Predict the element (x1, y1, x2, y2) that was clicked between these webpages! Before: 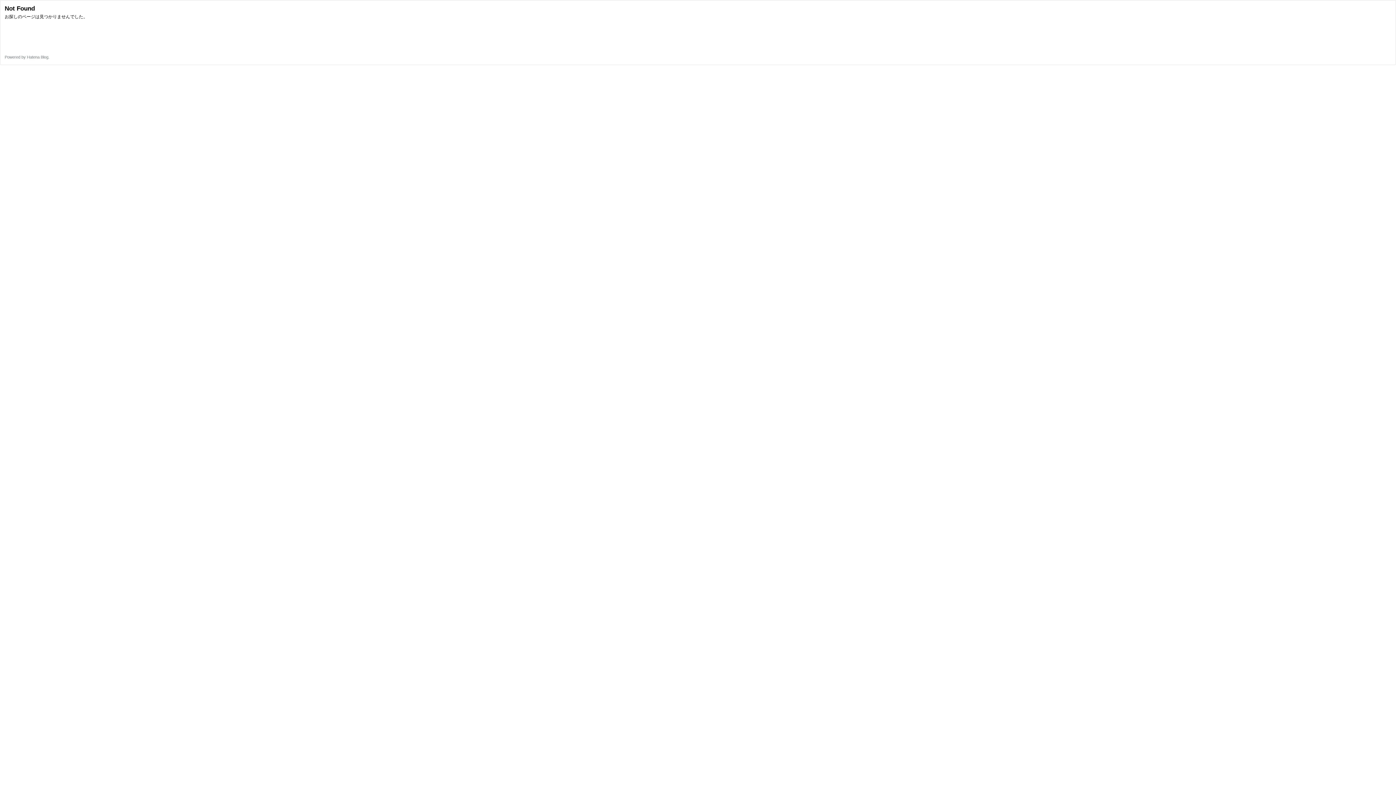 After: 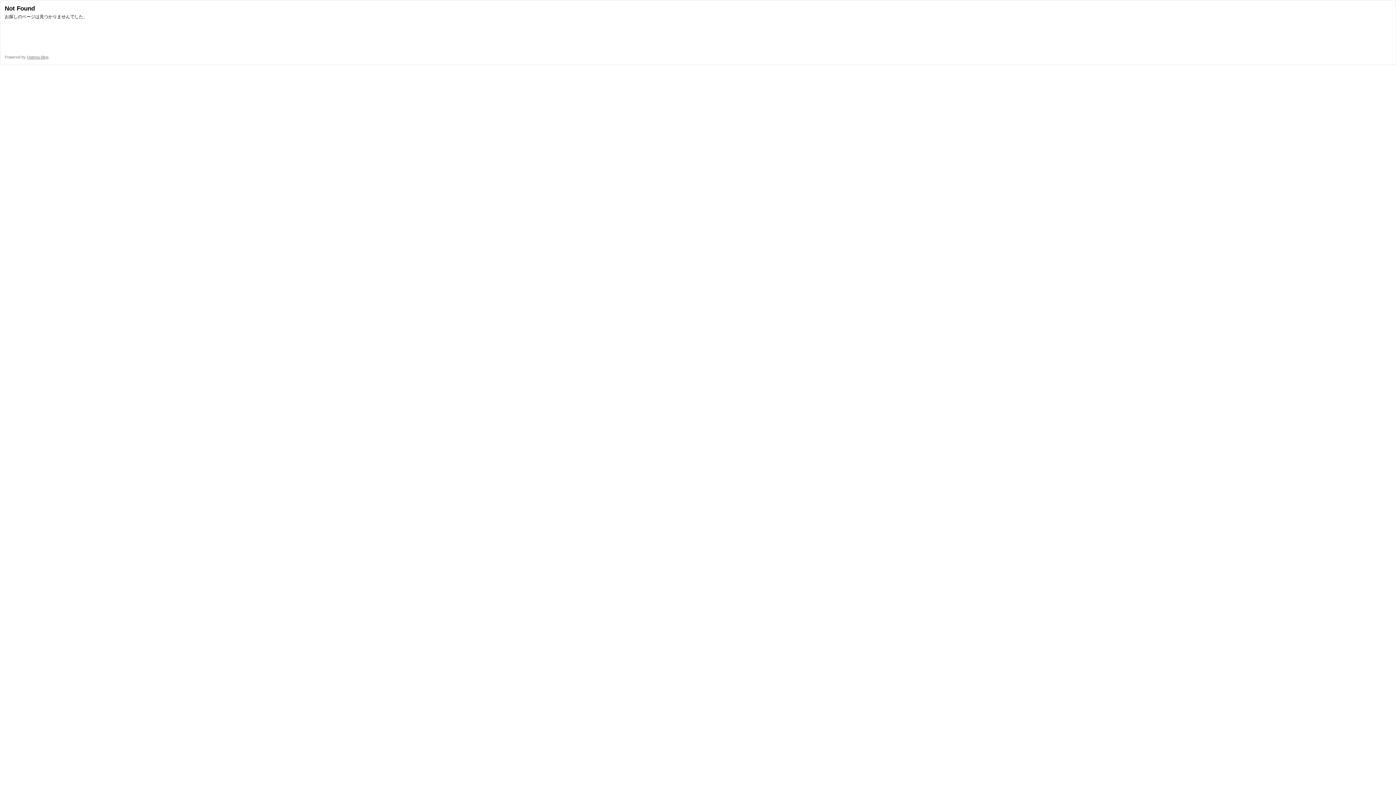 Action: label: Hatena Blog bbox: (26, 54, 48, 59)